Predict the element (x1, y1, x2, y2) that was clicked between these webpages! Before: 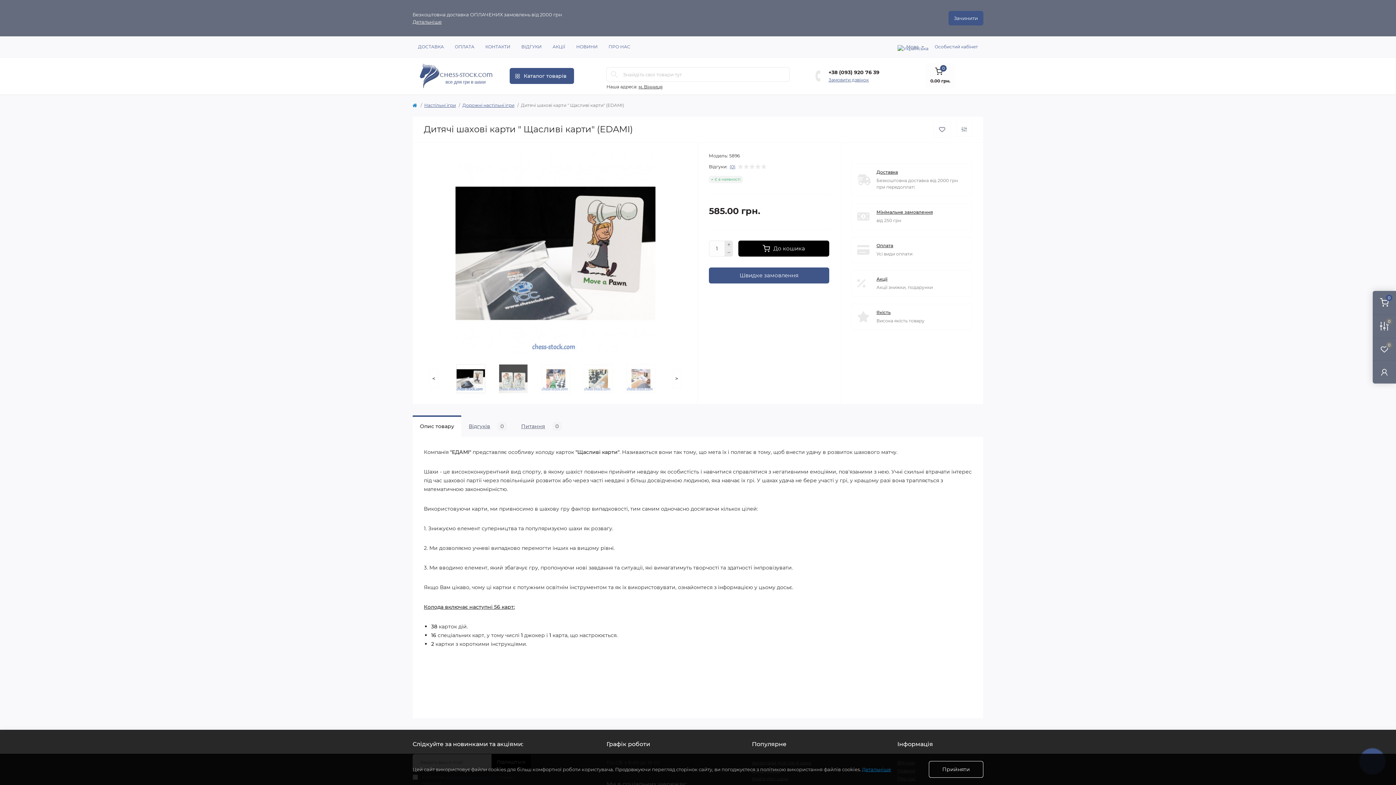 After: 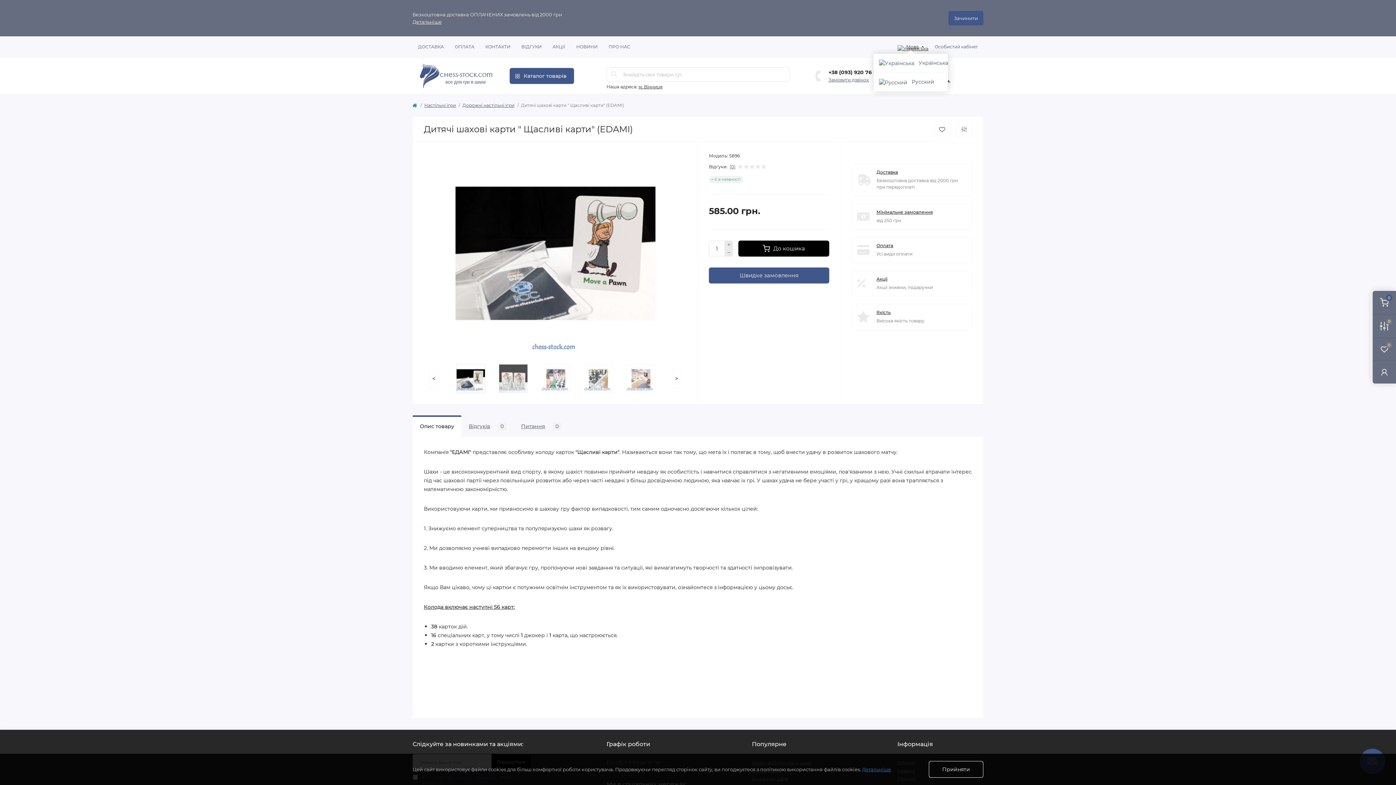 Action: bbox: (897, 43, 924, 50) label: Мова